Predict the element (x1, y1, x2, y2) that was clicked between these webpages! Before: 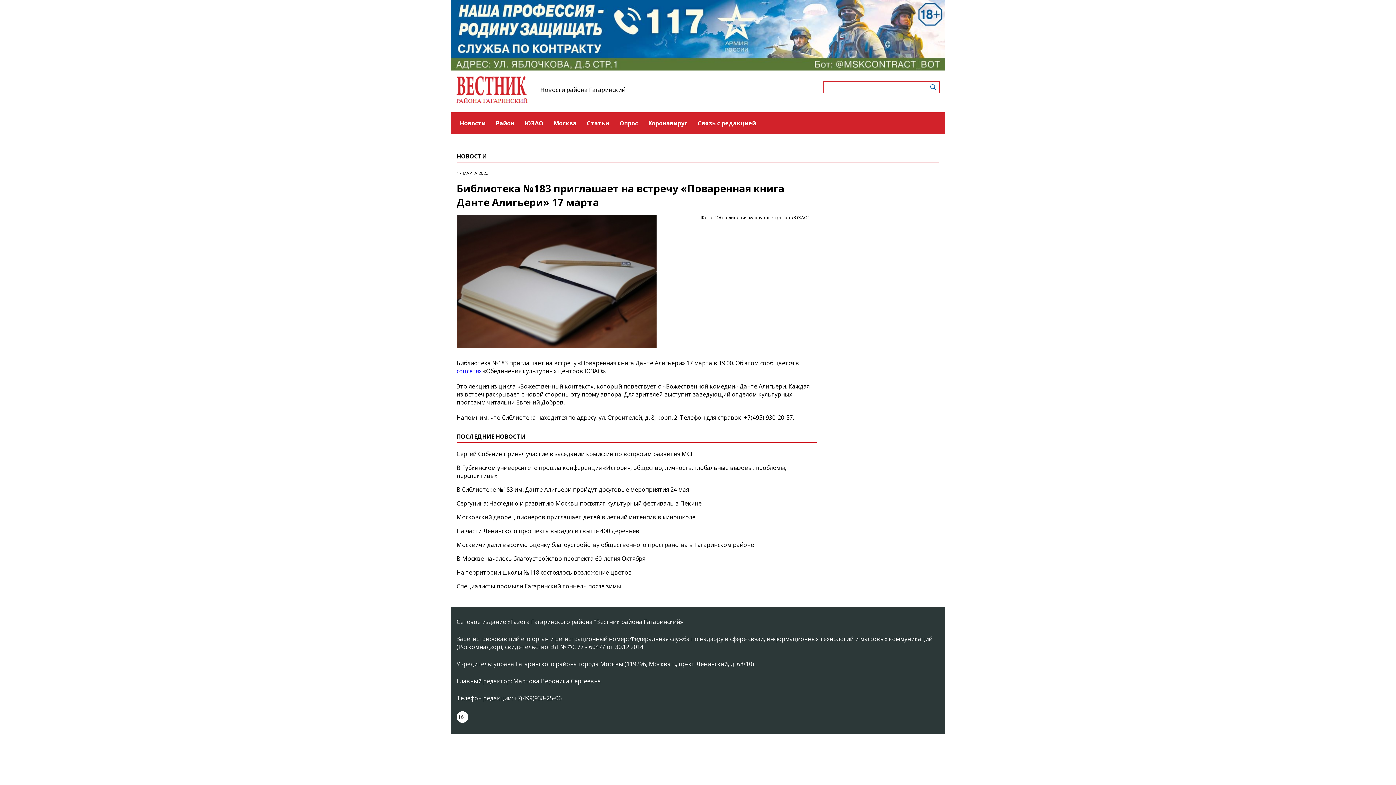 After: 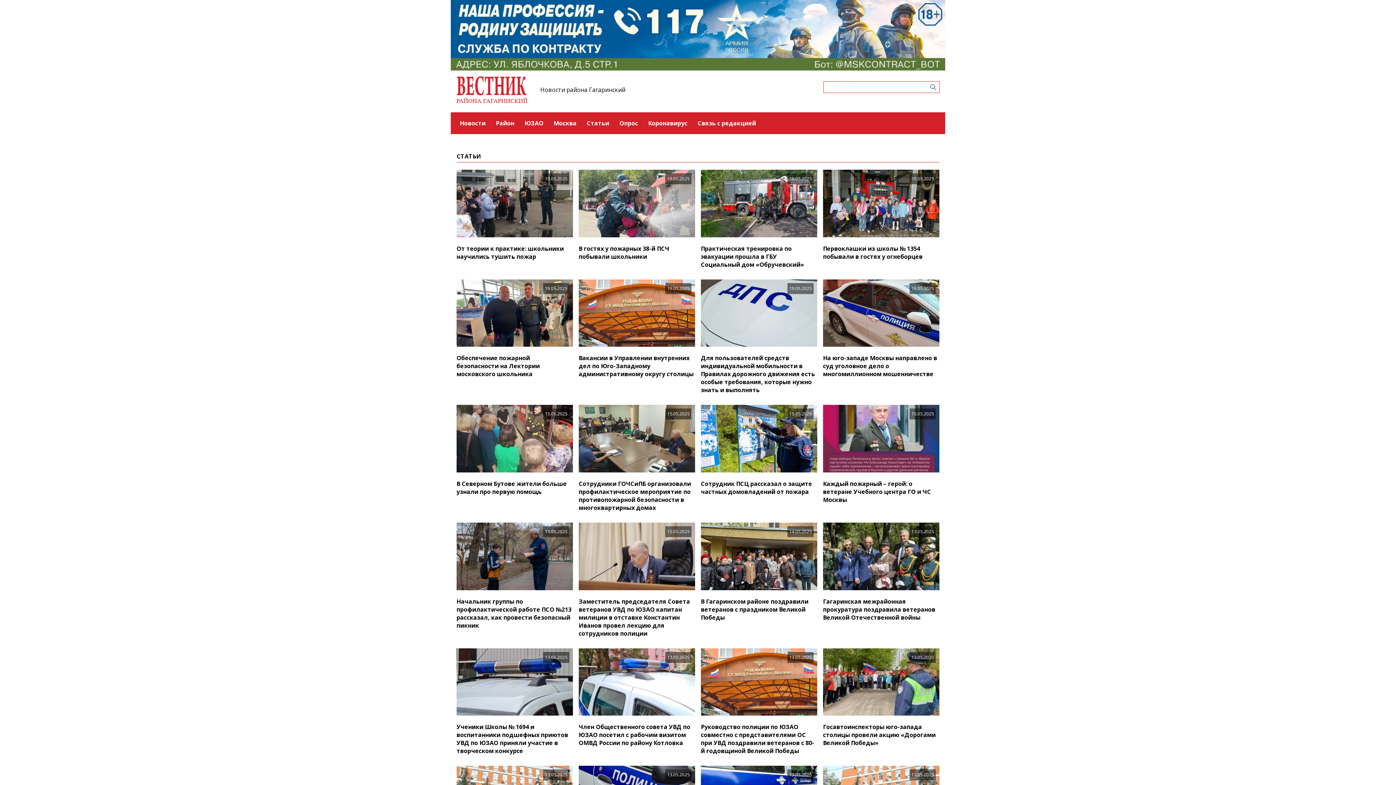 Action: bbox: (586, 112, 609, 134) label: Статьи